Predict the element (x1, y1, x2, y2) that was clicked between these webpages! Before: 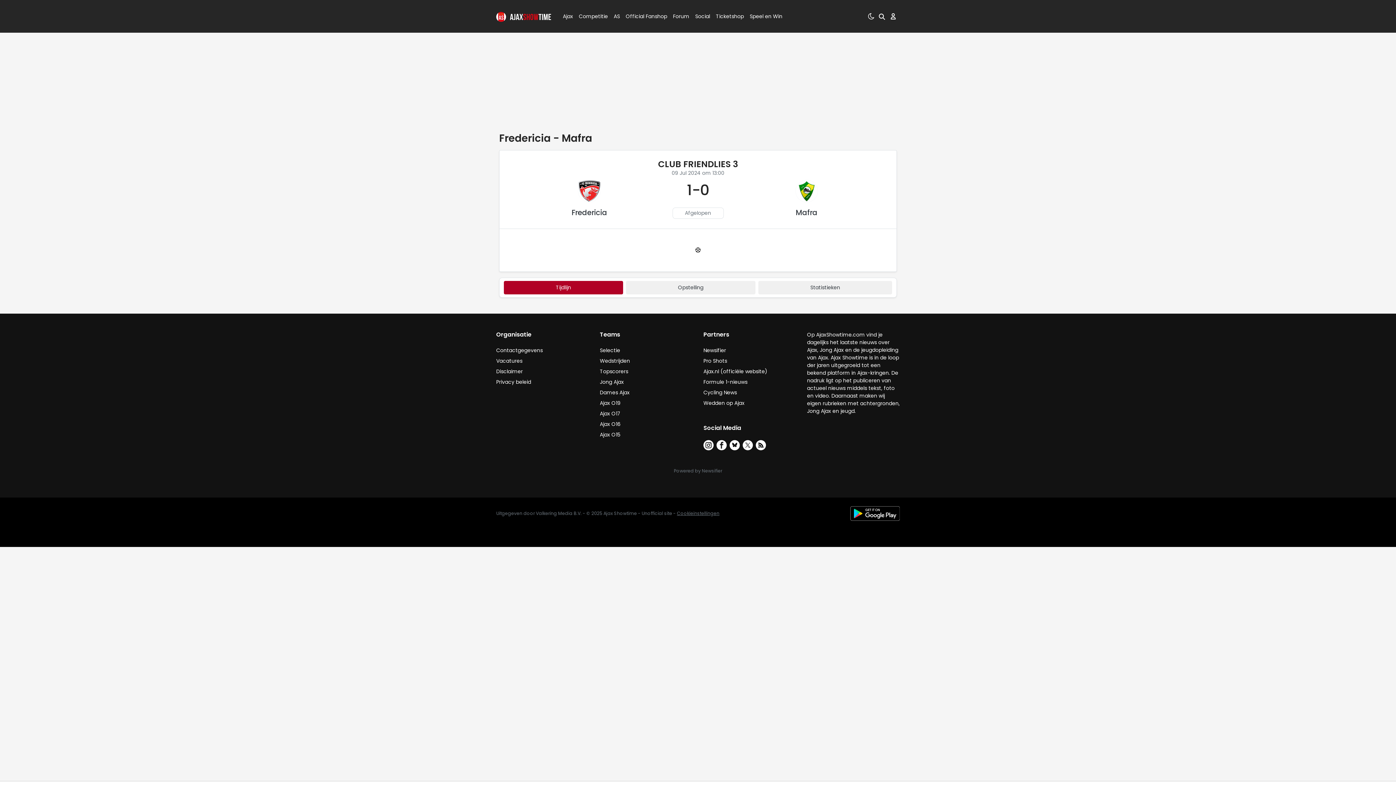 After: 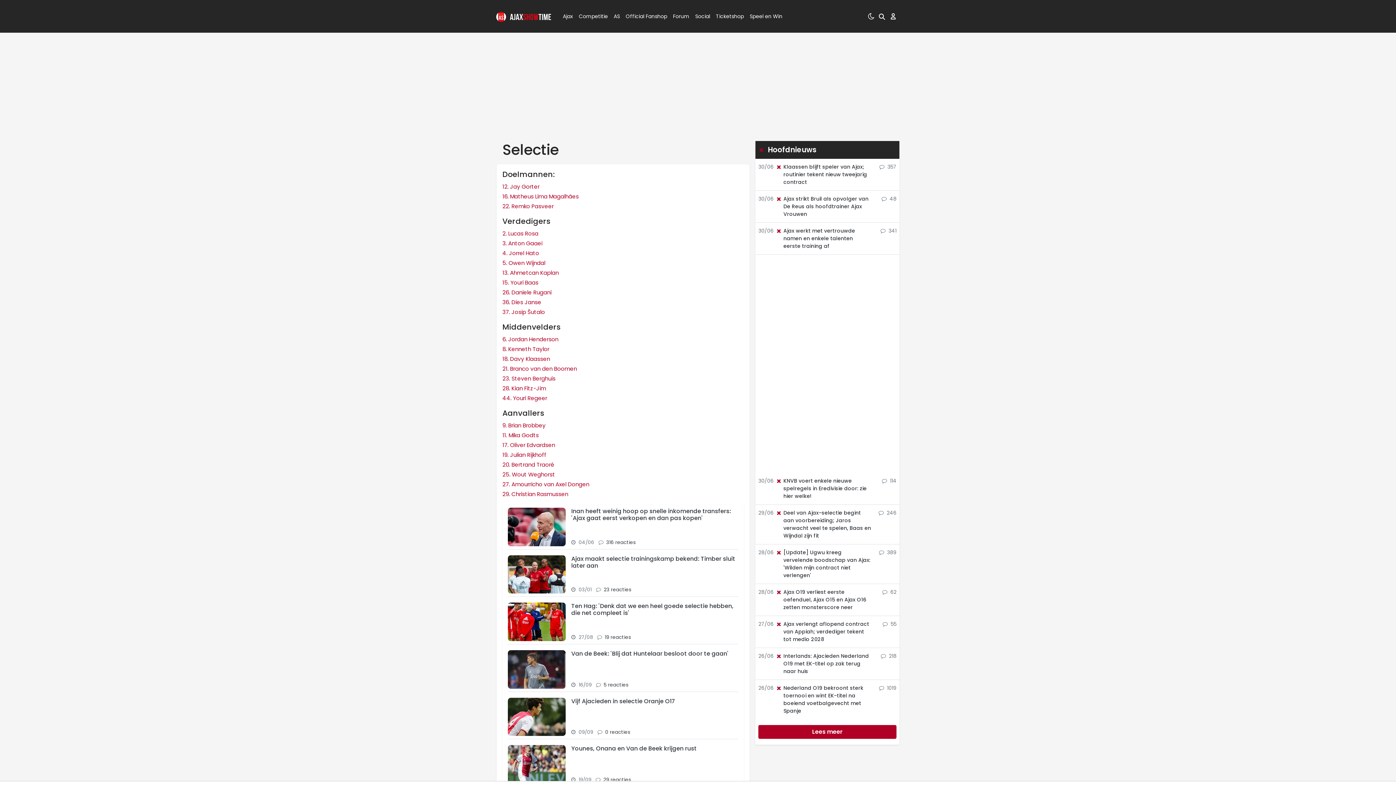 Action: bbox: (600, 346, 620, 354) label: Selectie